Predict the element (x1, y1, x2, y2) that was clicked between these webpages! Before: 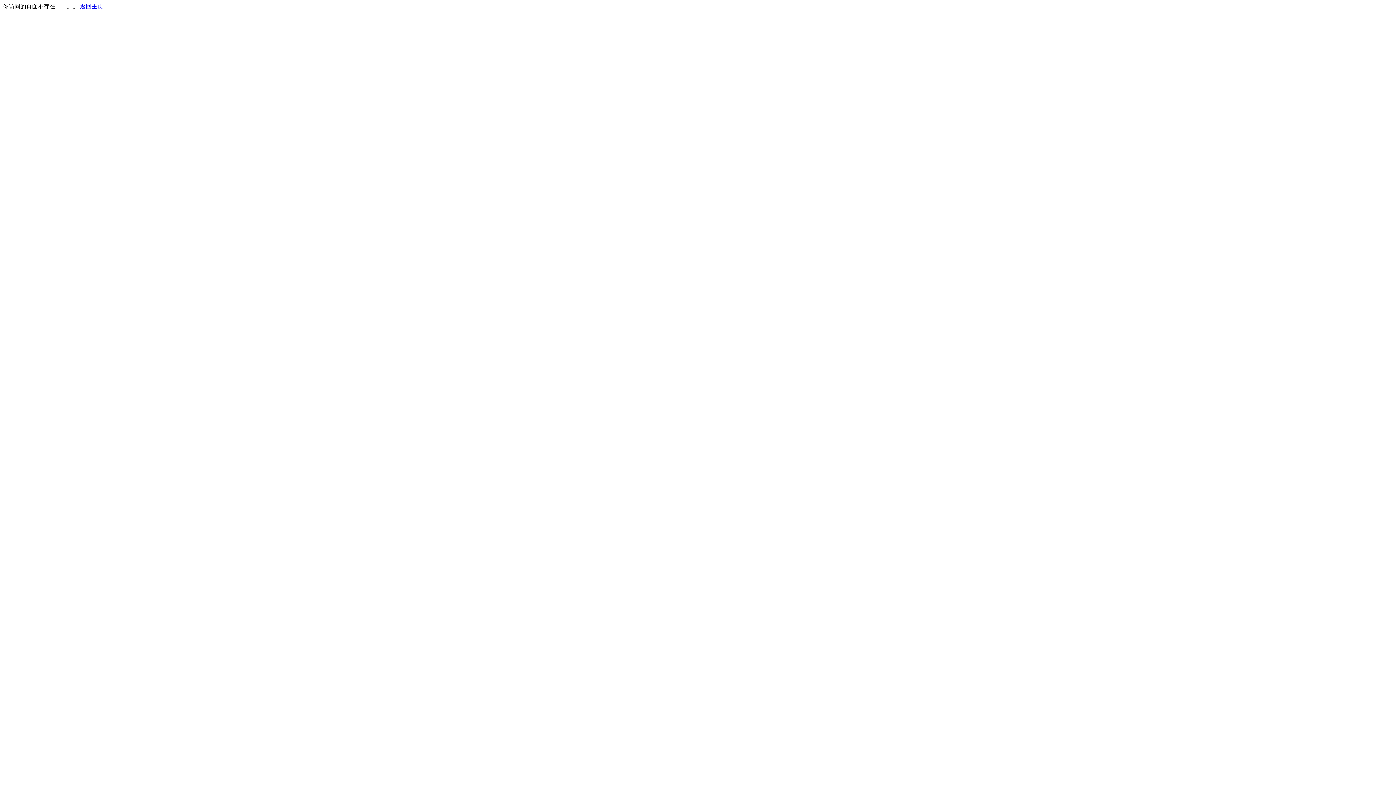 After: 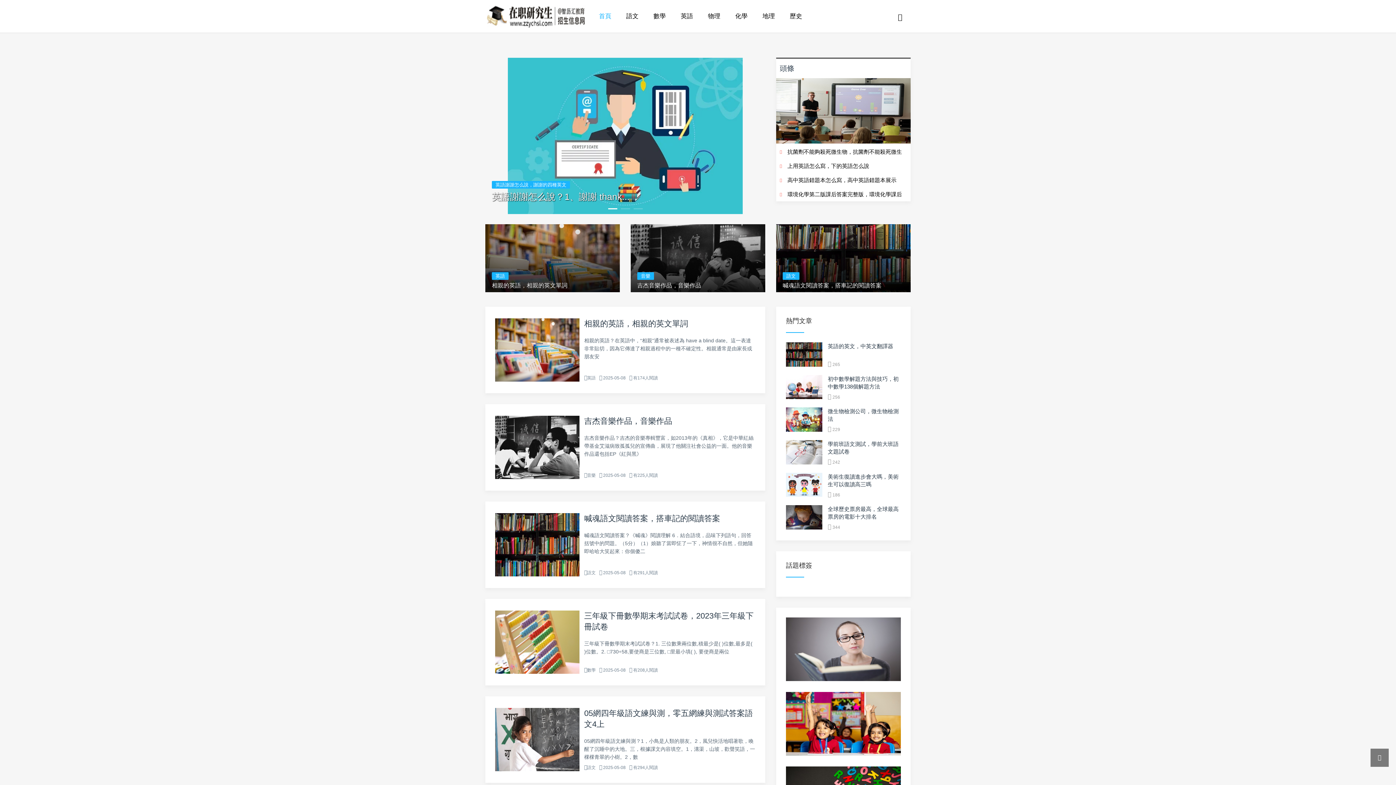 Action: label: 返回主页 bbox: (80, 3, 103, 9)